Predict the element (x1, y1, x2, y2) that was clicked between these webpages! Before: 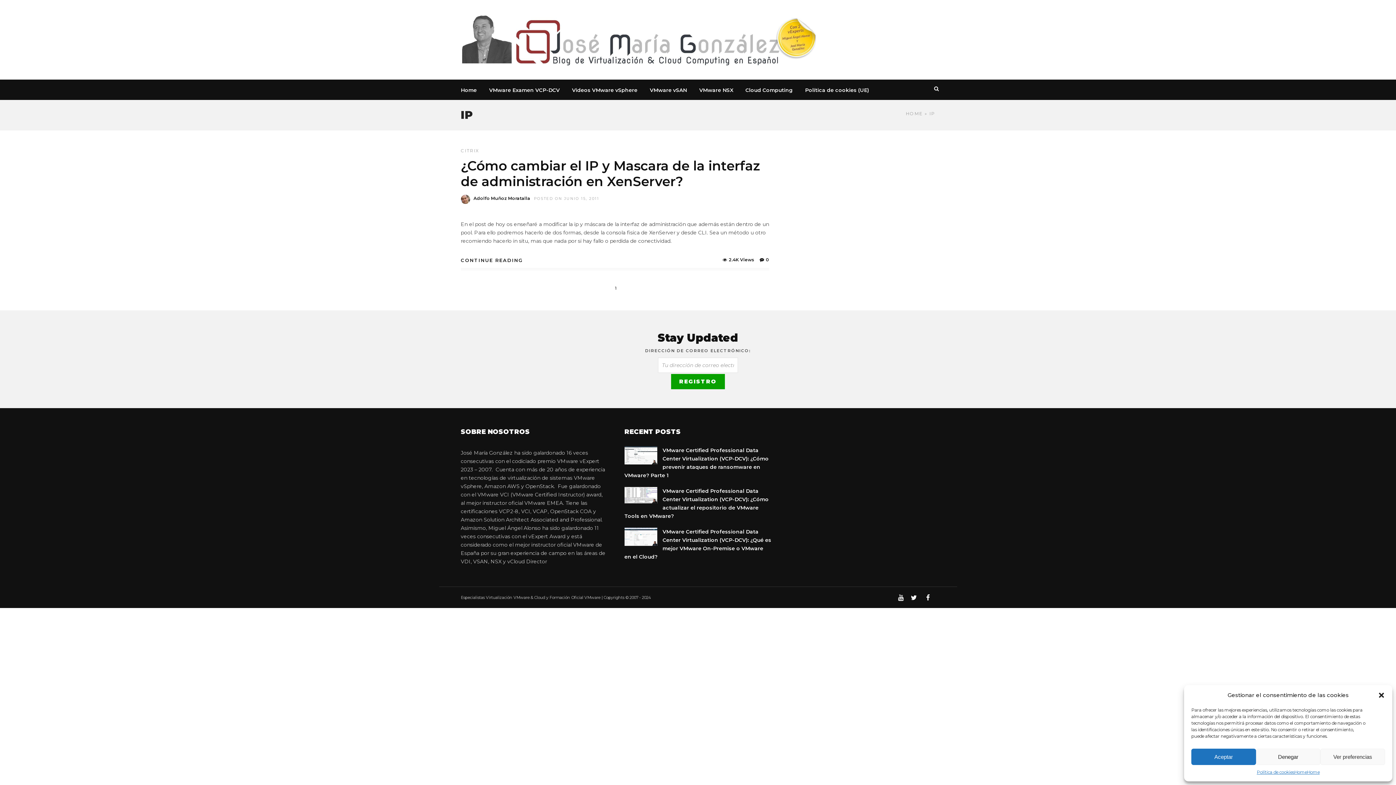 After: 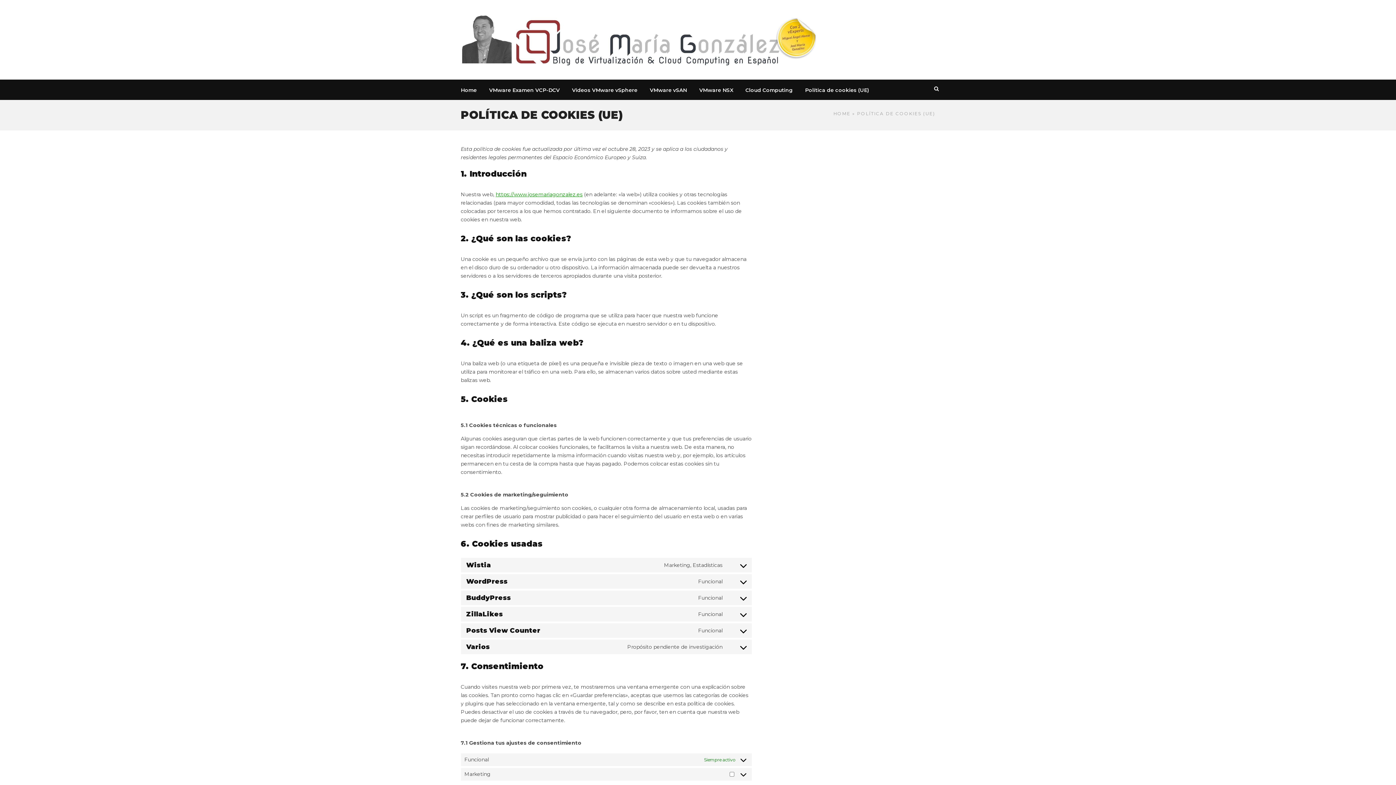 Action: bbox: (1257, 769, 1294, 776) label: Política de cookies